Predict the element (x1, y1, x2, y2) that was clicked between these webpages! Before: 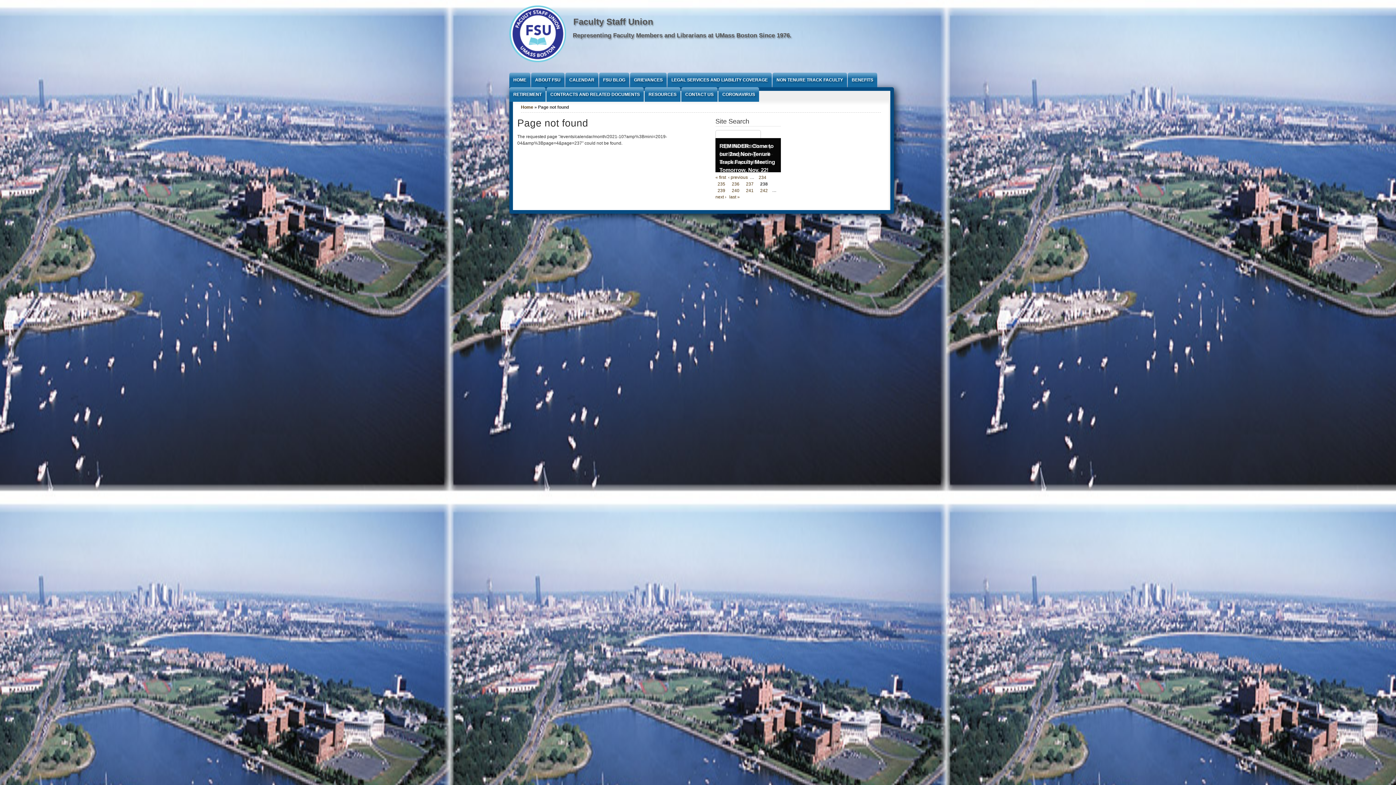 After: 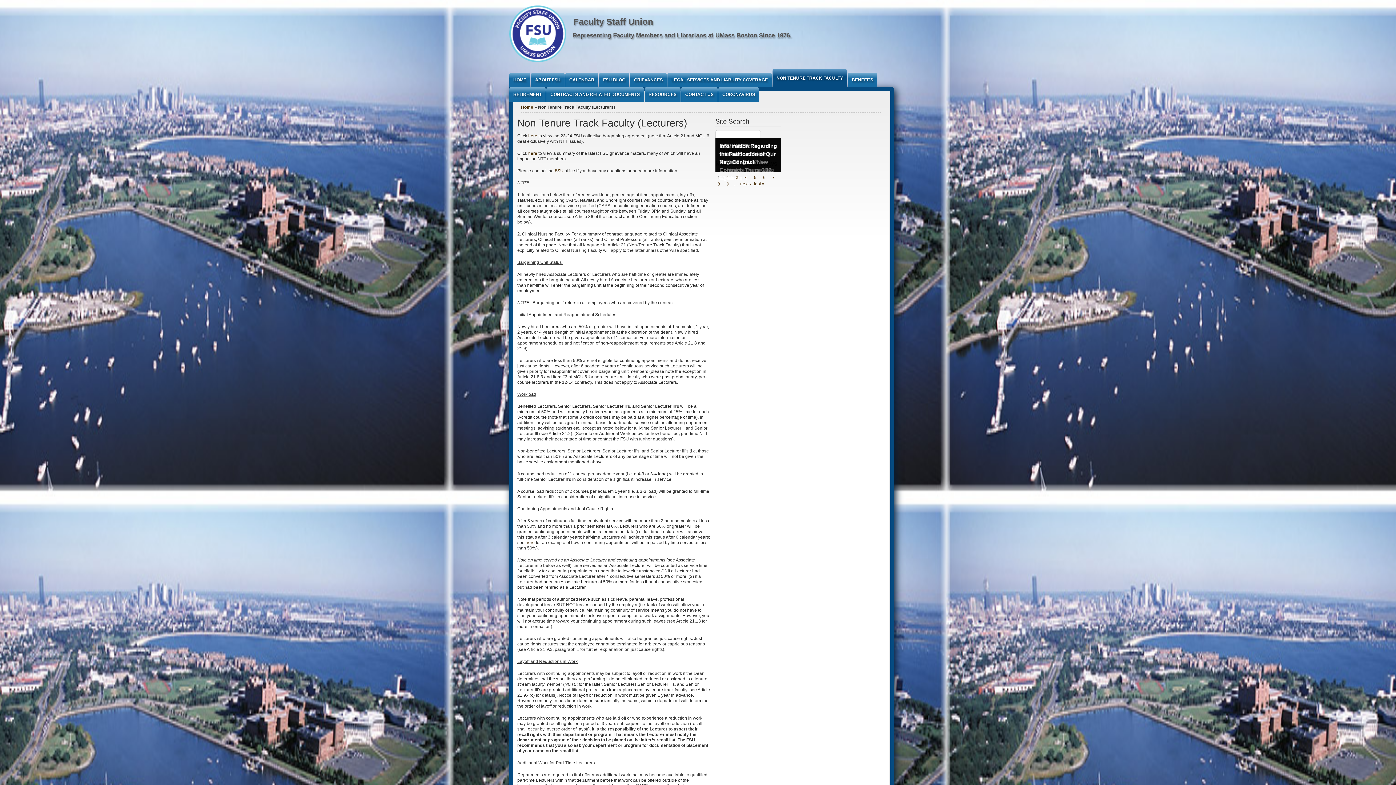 Action: bbox: (772, 72, 847, 87) label: NON TENURE TRACK FACULTY